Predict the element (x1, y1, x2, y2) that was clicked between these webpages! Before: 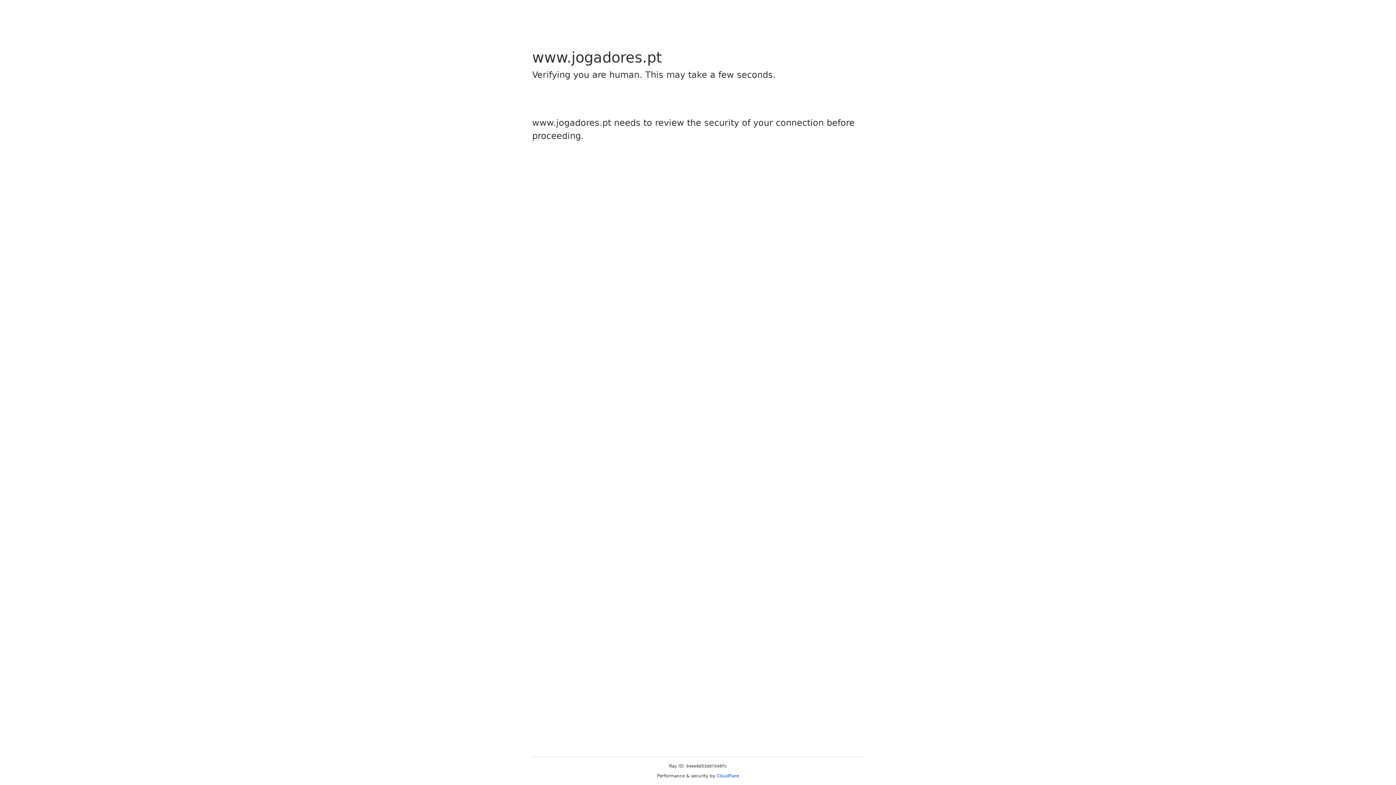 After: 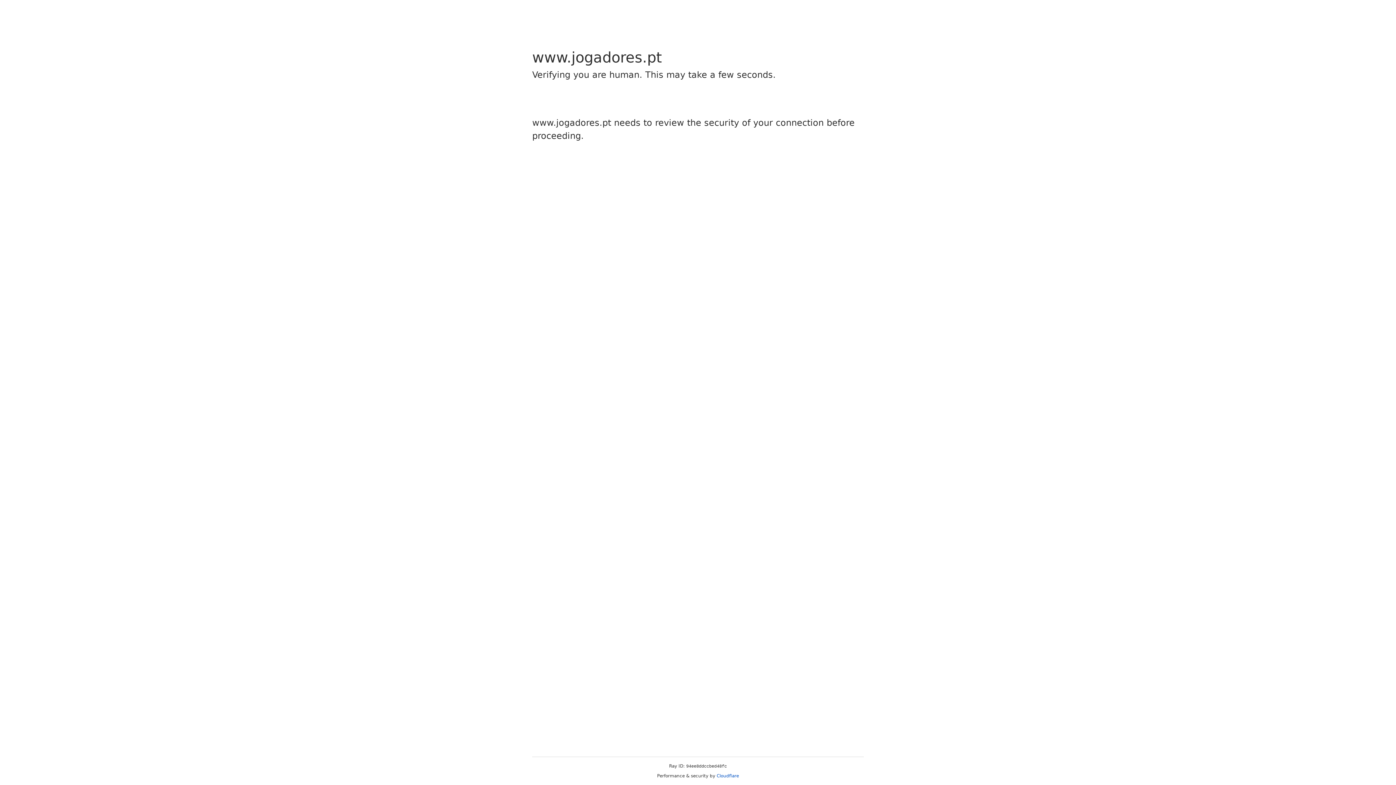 Action: bbox: (716, 773, 739, 778) label: Cloudflare